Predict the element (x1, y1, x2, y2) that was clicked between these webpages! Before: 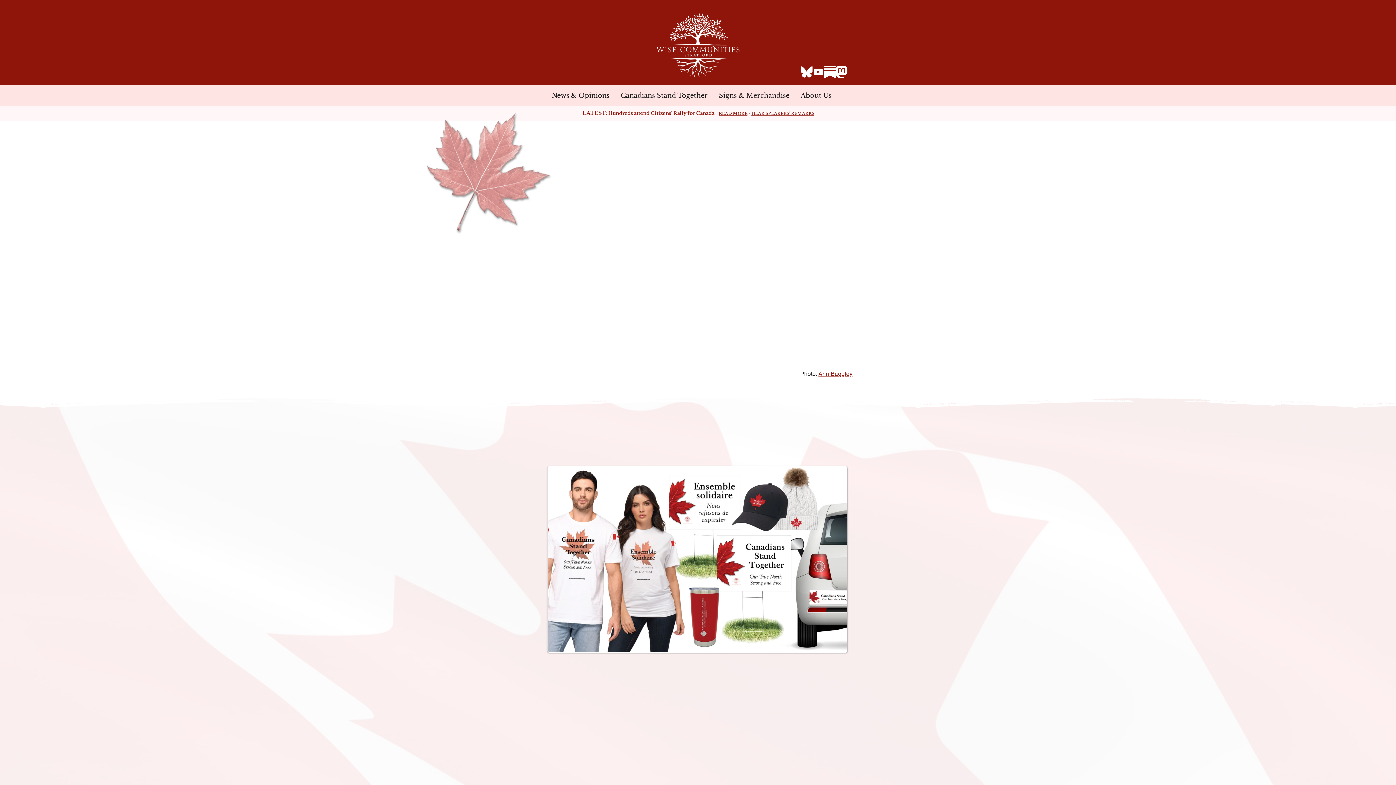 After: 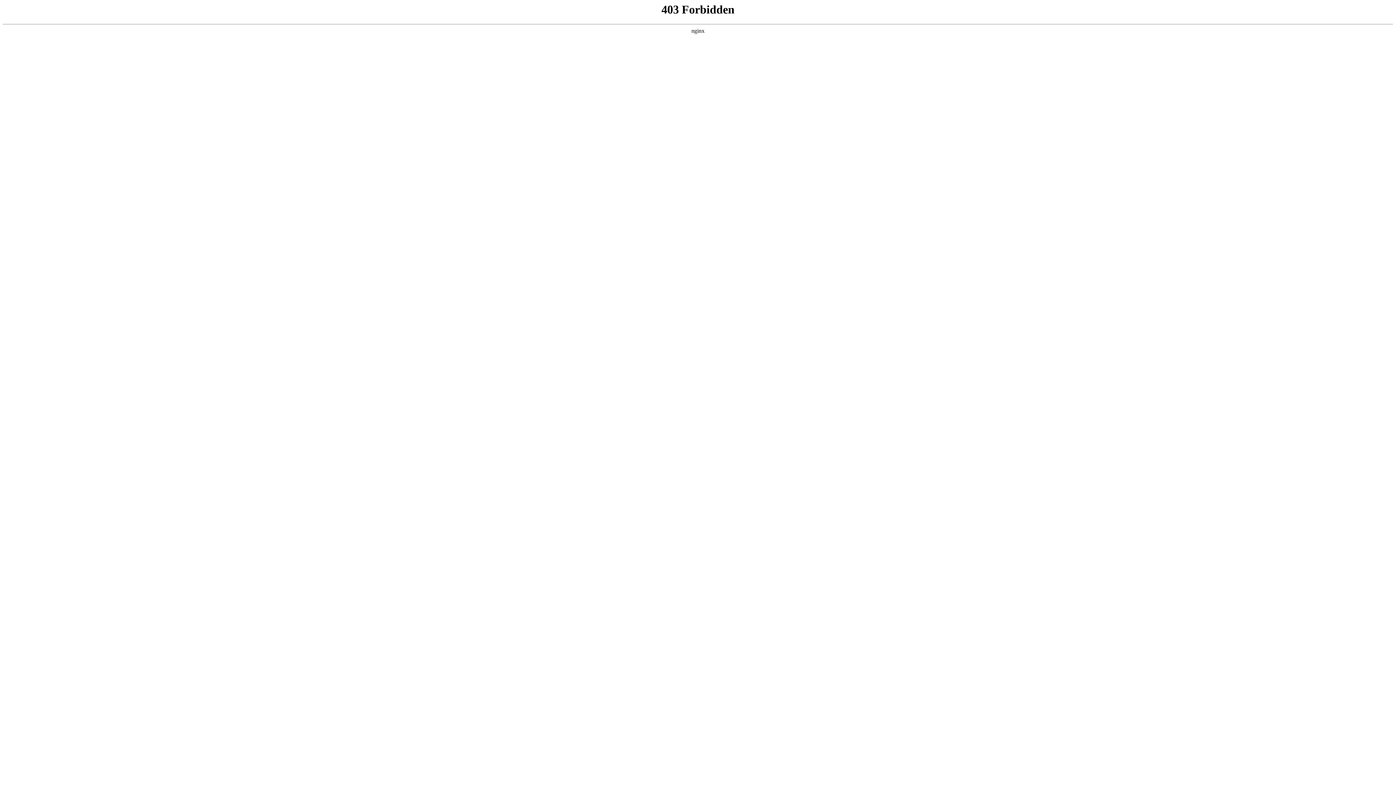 Action: label: Signs & Merchandise bbox: (713, 89, 795, 100)